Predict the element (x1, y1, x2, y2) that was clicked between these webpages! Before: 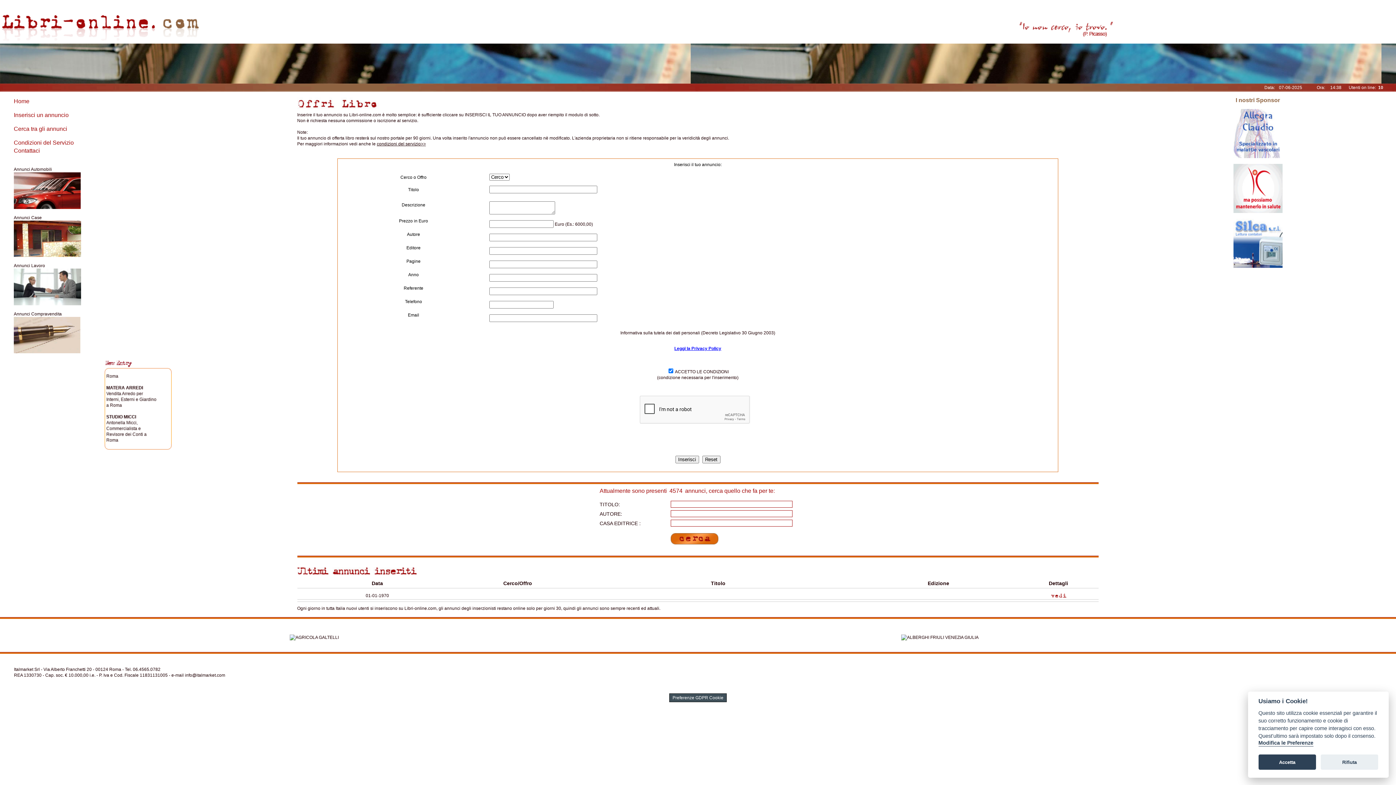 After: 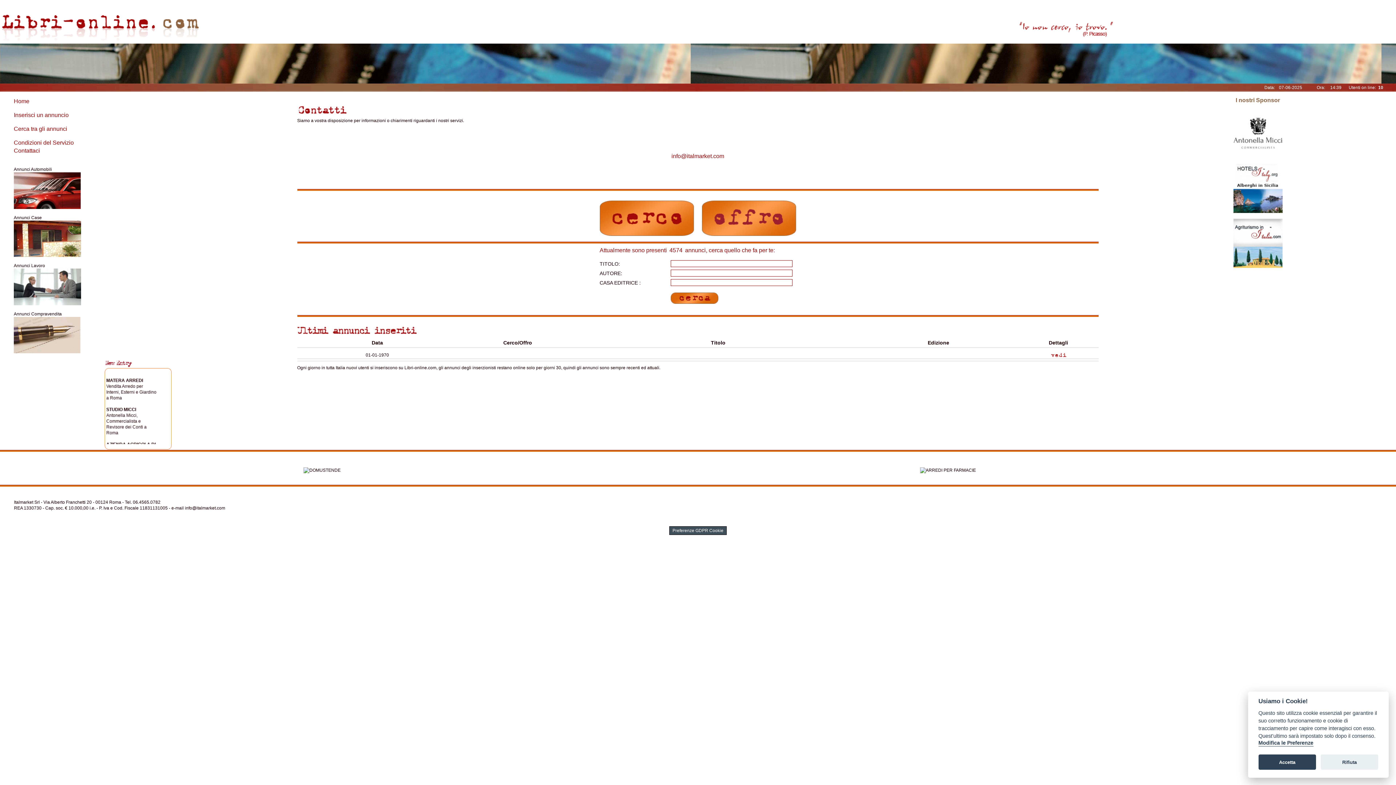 Action: bbox: (13, 147, 40, 153) label: Contattaci